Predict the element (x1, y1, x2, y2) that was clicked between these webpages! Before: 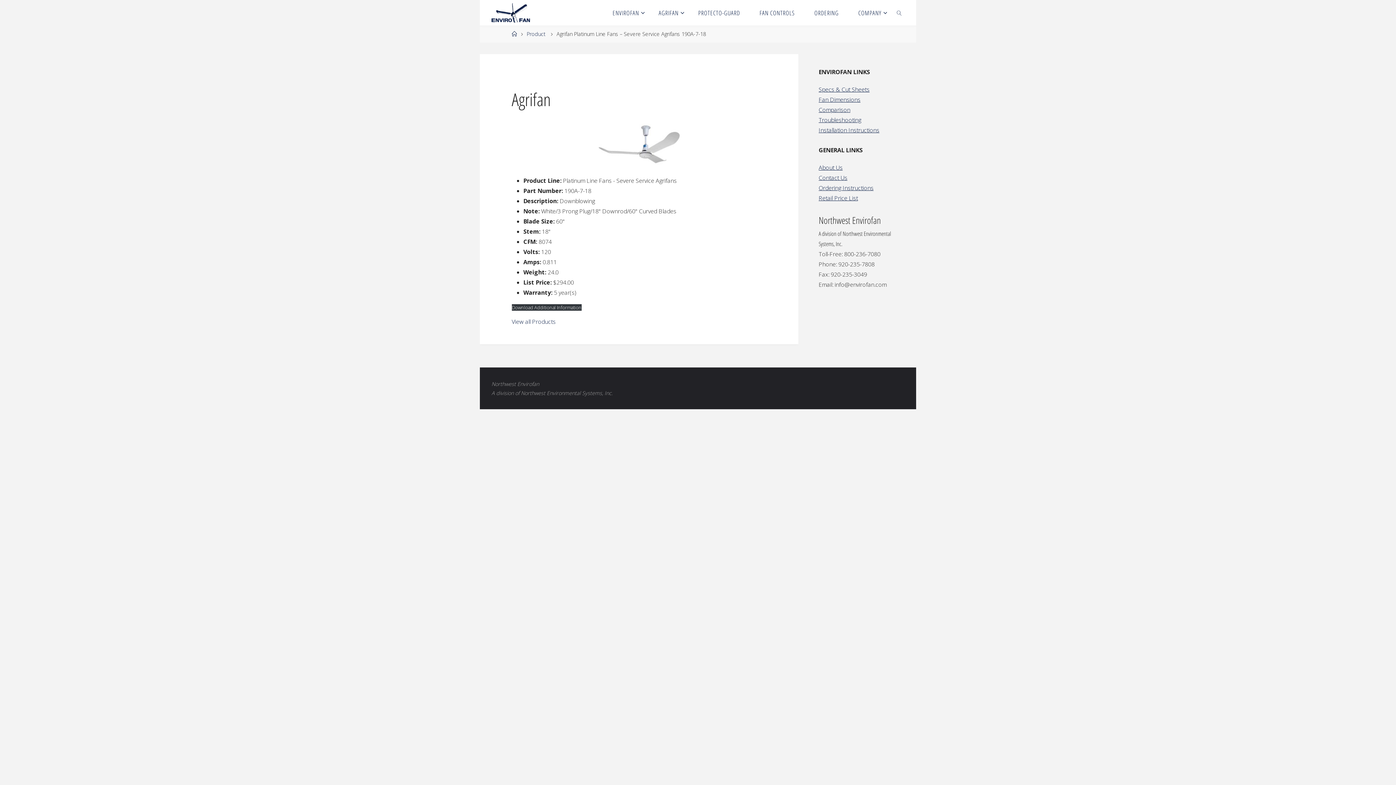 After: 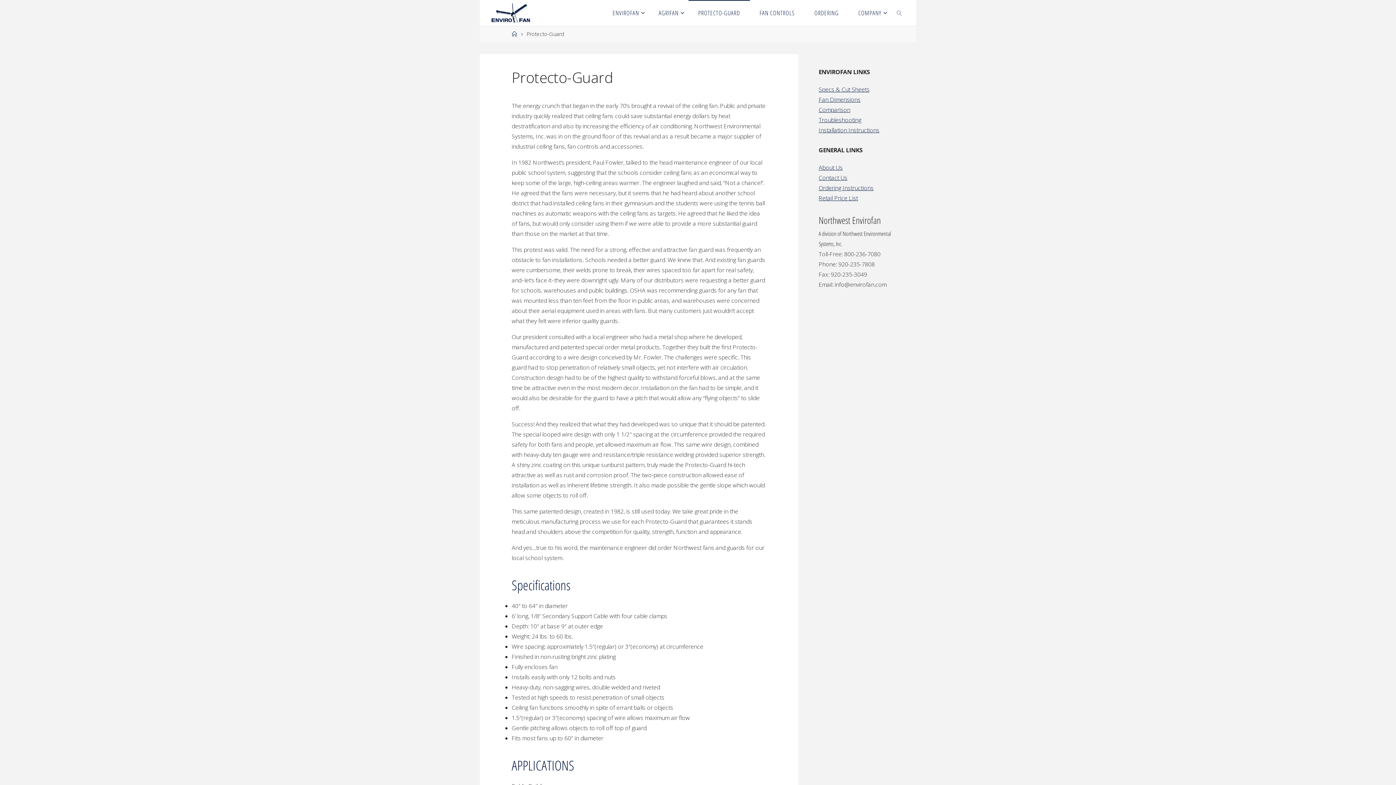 Action: label: PROTECTO-GUARD bbox: (688, 0, 750, 25)